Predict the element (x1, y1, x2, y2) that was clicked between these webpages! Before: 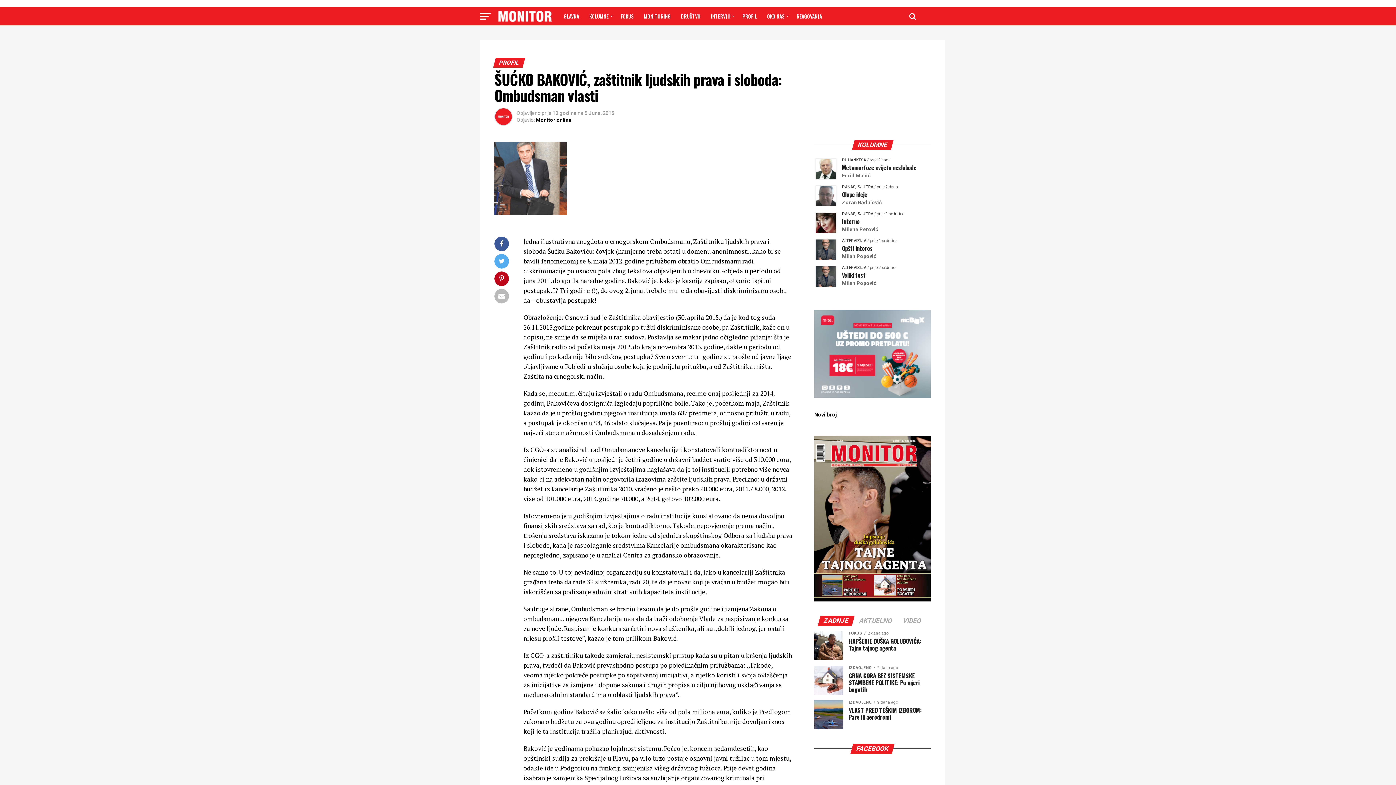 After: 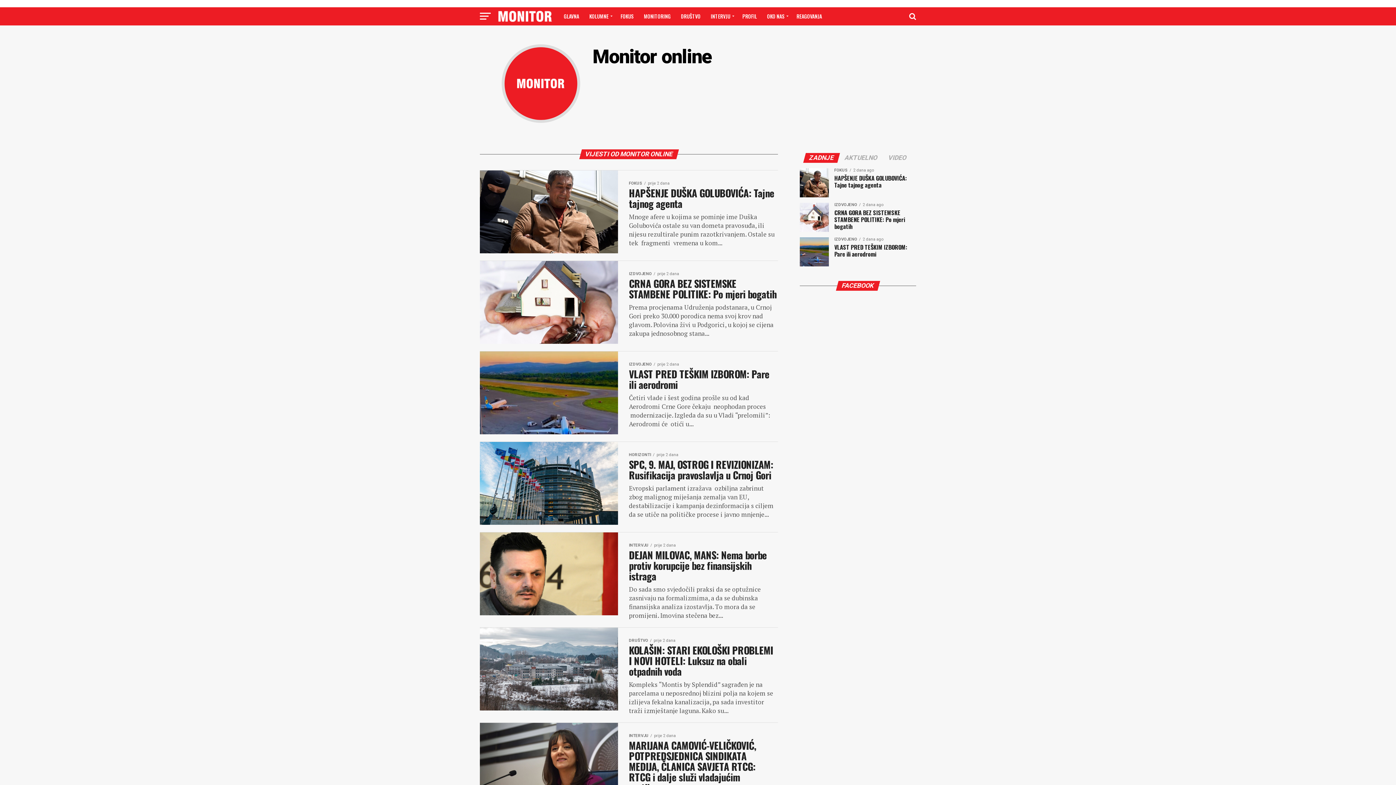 Action: label: Monitor online bbox: (536, 117, 571, 122)